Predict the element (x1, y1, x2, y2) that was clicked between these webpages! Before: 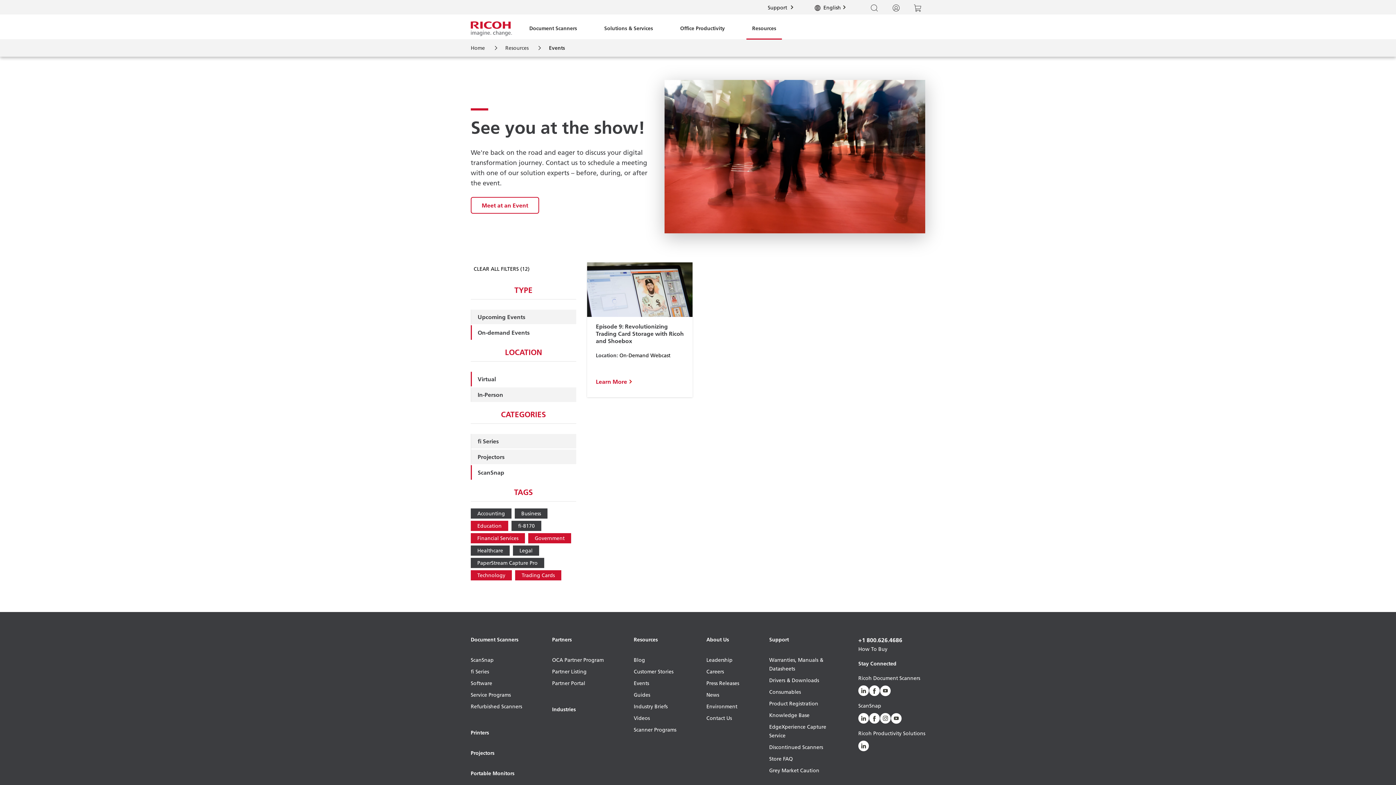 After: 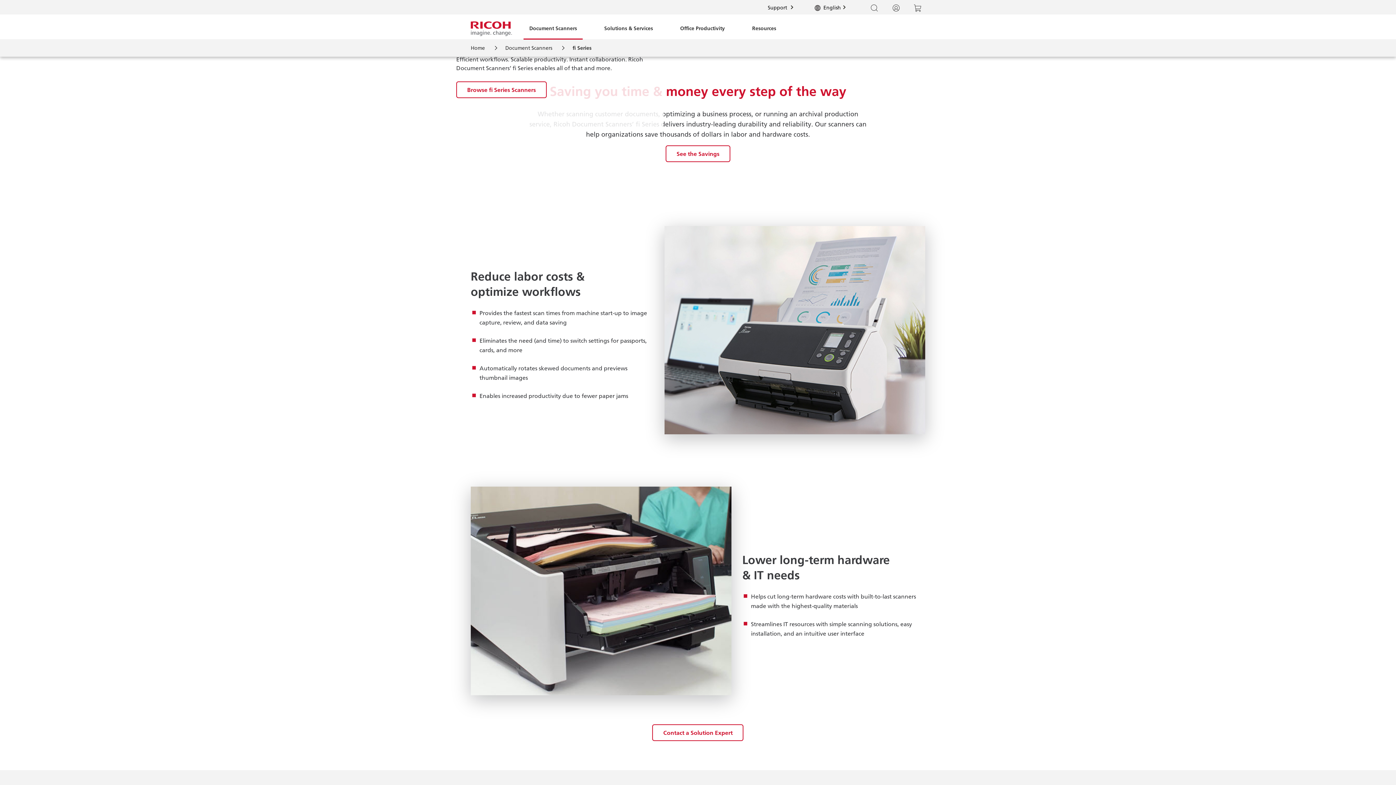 Action: label: fi Series bbox: (470, 667, 522, 679)